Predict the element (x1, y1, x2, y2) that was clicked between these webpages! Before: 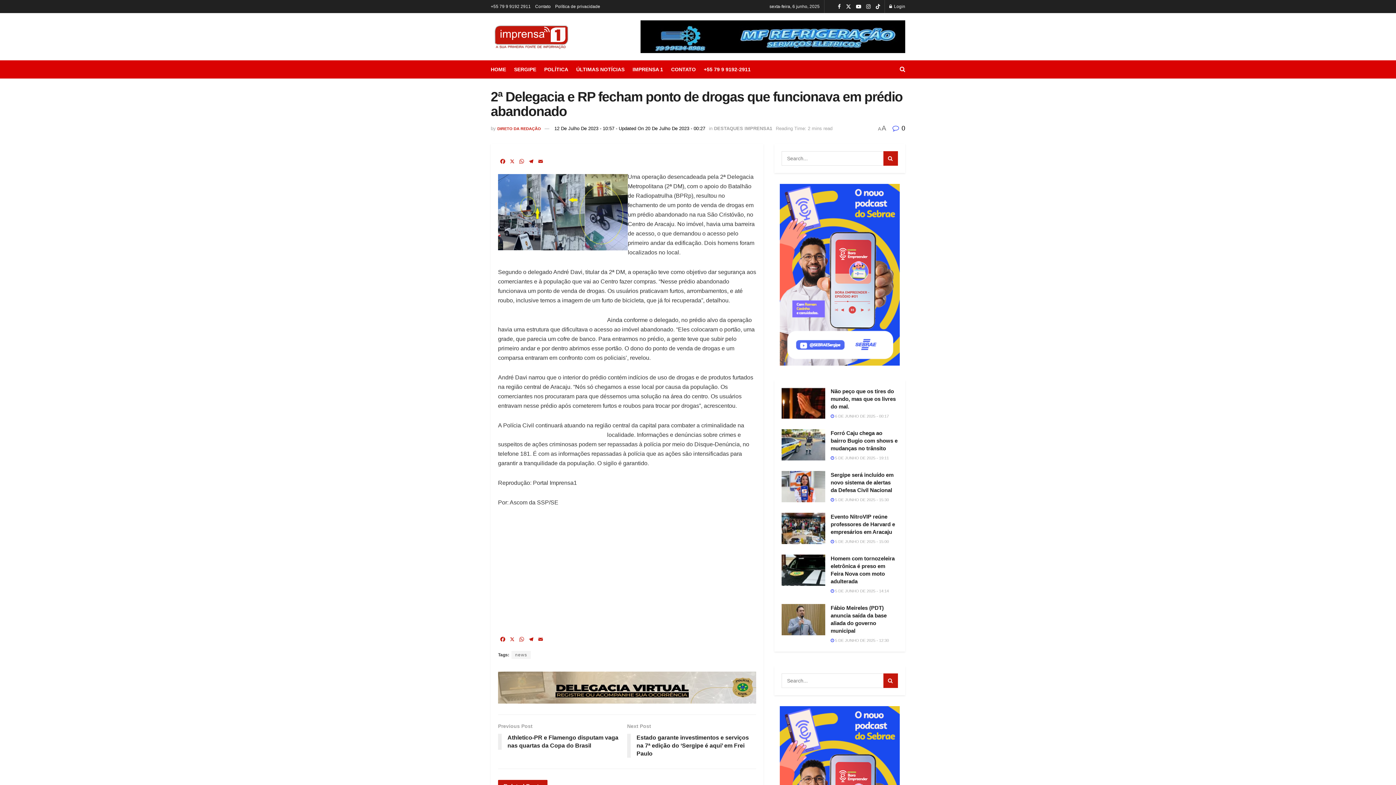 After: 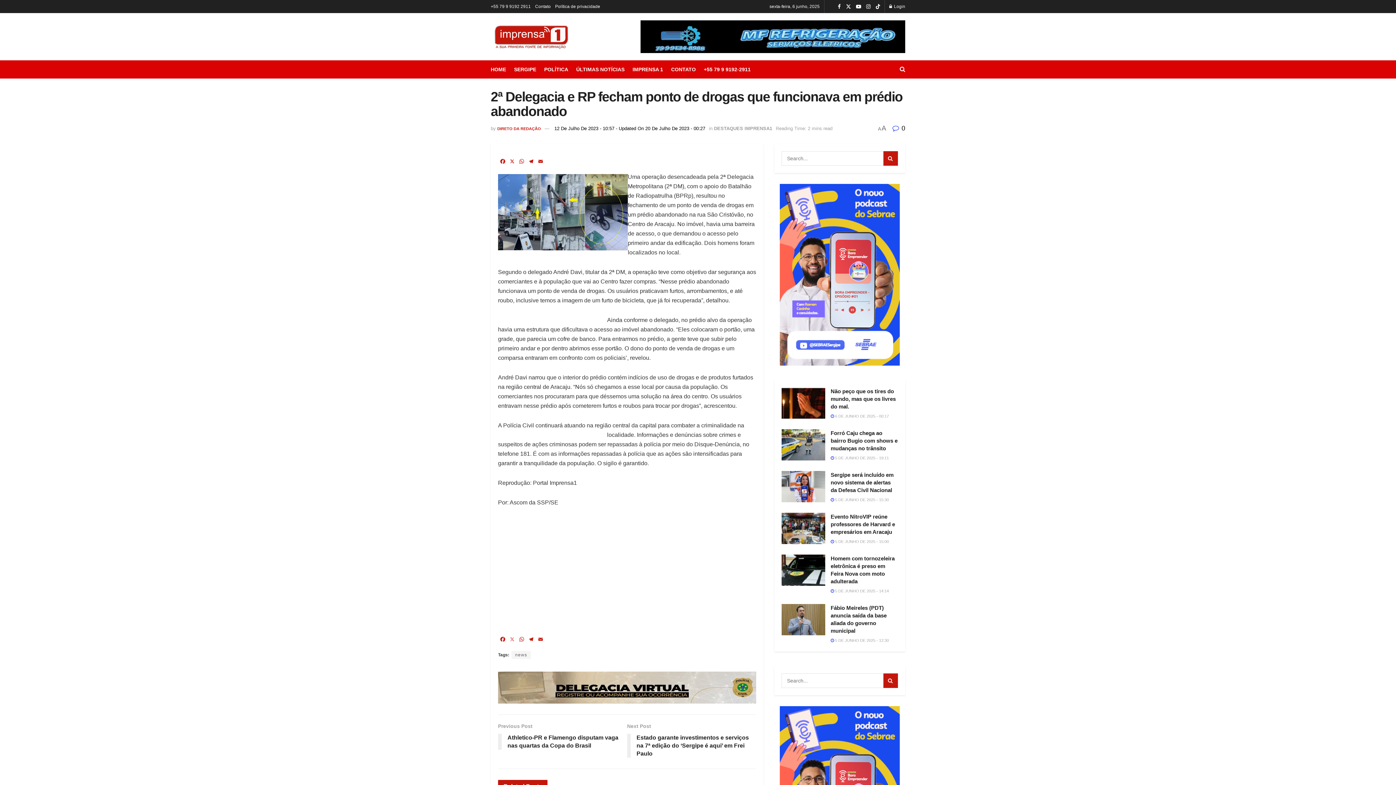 Action: bbox: (507, 636, 517, 644) label: X